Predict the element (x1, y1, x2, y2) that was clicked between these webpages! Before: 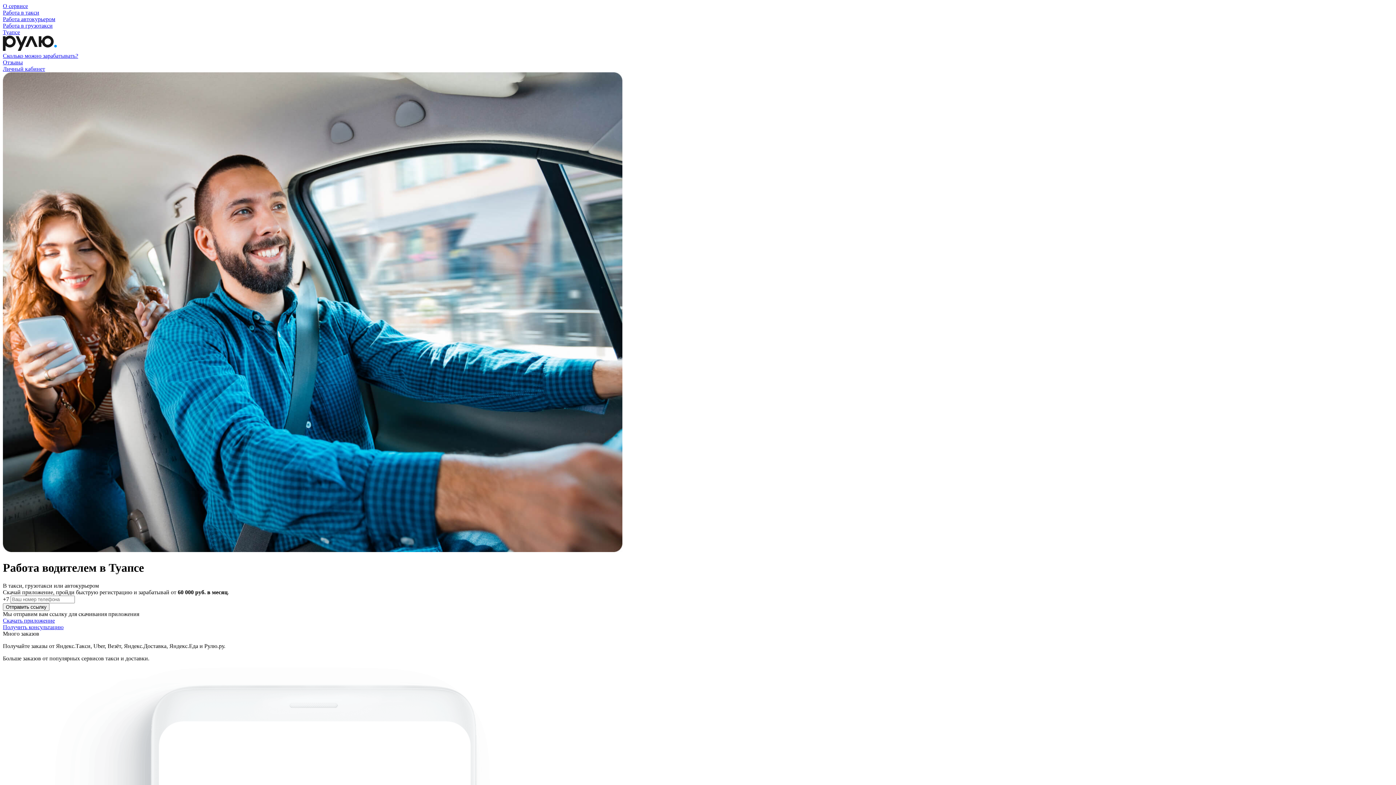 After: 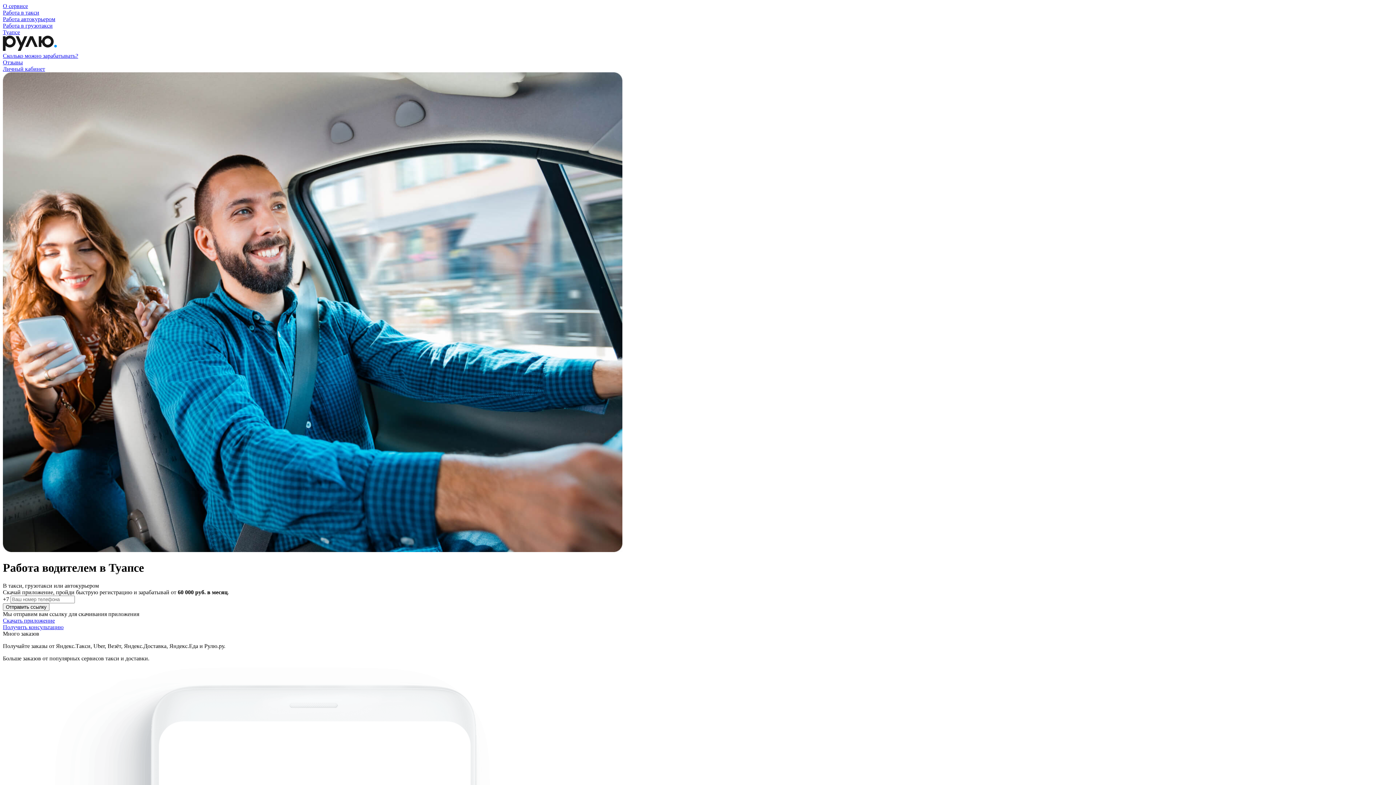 Action: label: Скачать приложение bbox: (2, 617, 54, 623)